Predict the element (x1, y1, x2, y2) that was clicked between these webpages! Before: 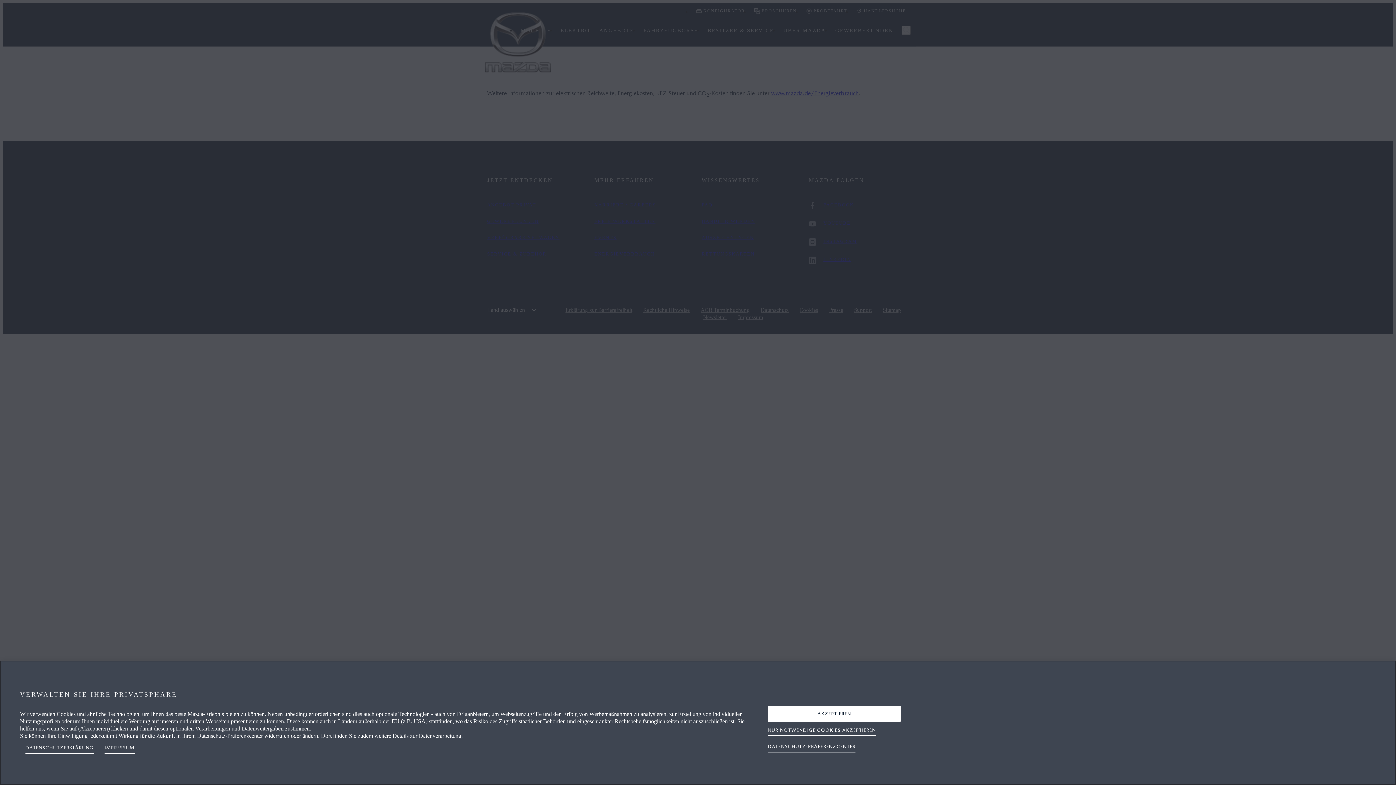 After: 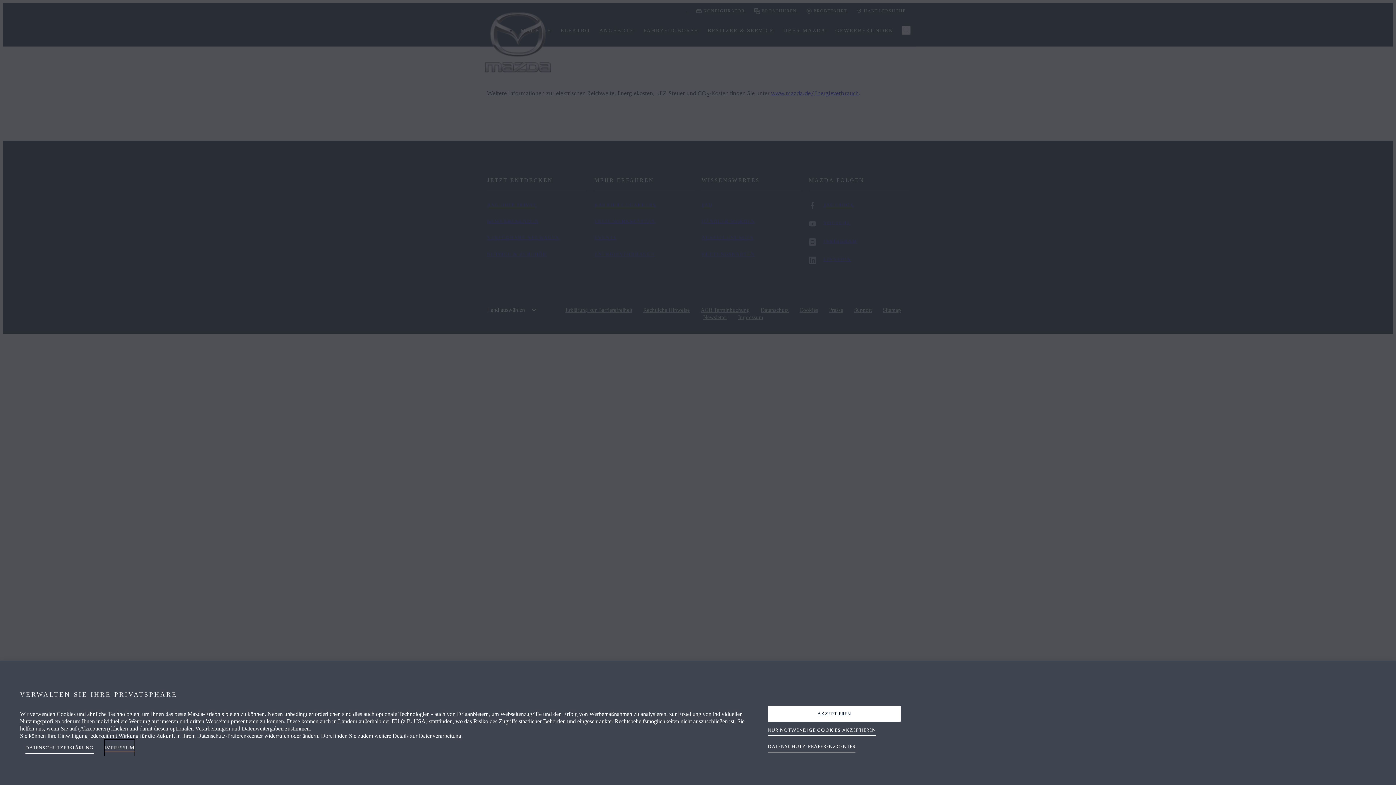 Action: label: Rechtliche Informationen, wird in neuer registerkarte geöffnet bbox: (104, 740, 134, 756)